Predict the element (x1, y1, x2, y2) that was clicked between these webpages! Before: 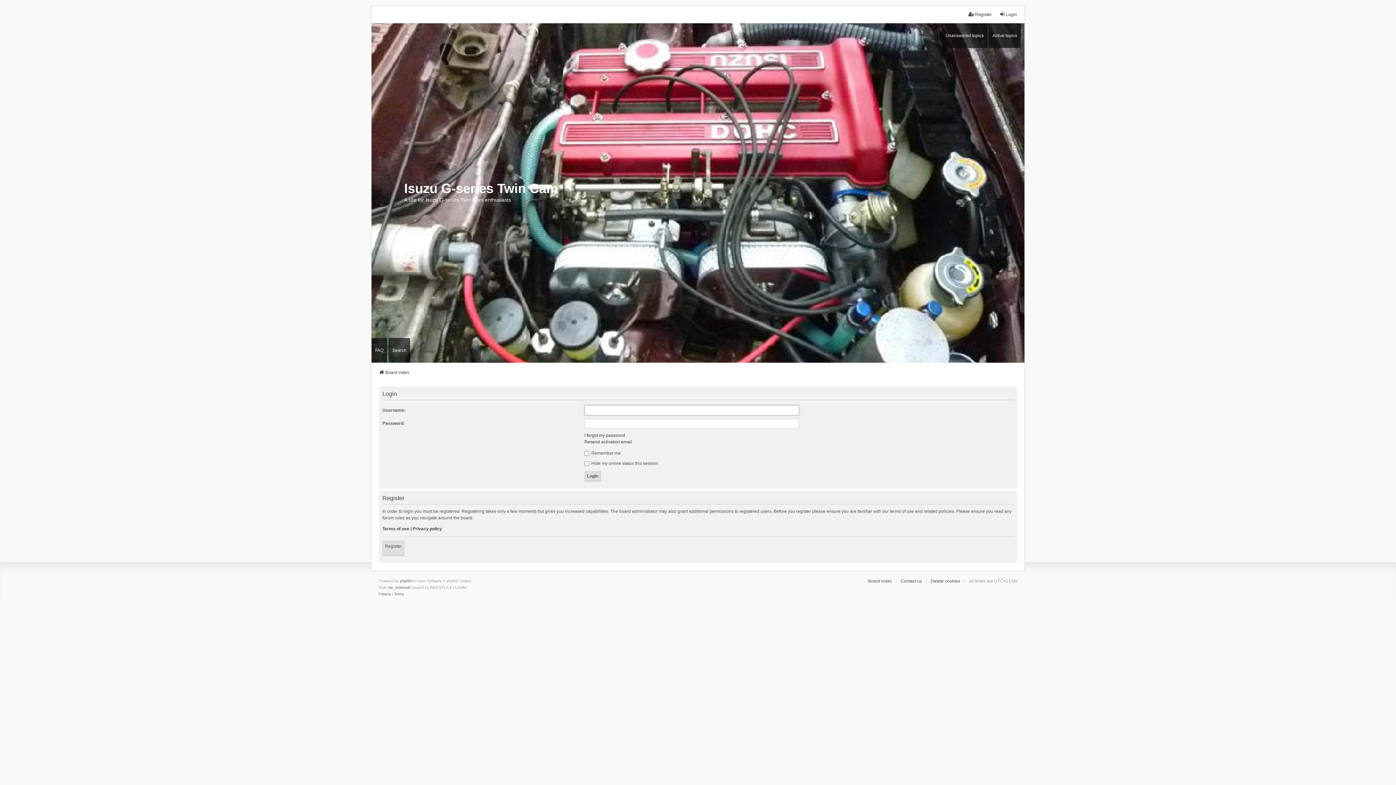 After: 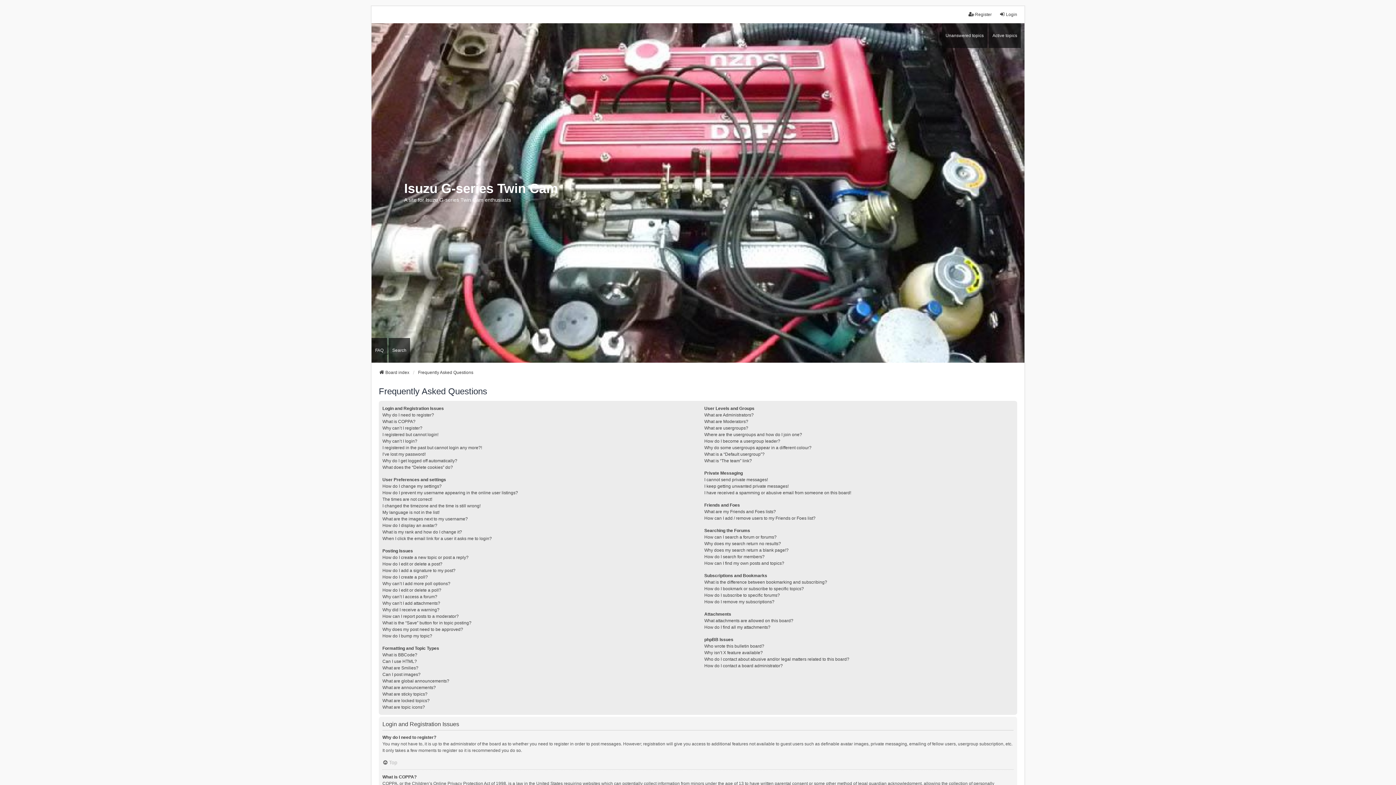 Action: label: FAQ bbox: (371, 338, 387, 362)